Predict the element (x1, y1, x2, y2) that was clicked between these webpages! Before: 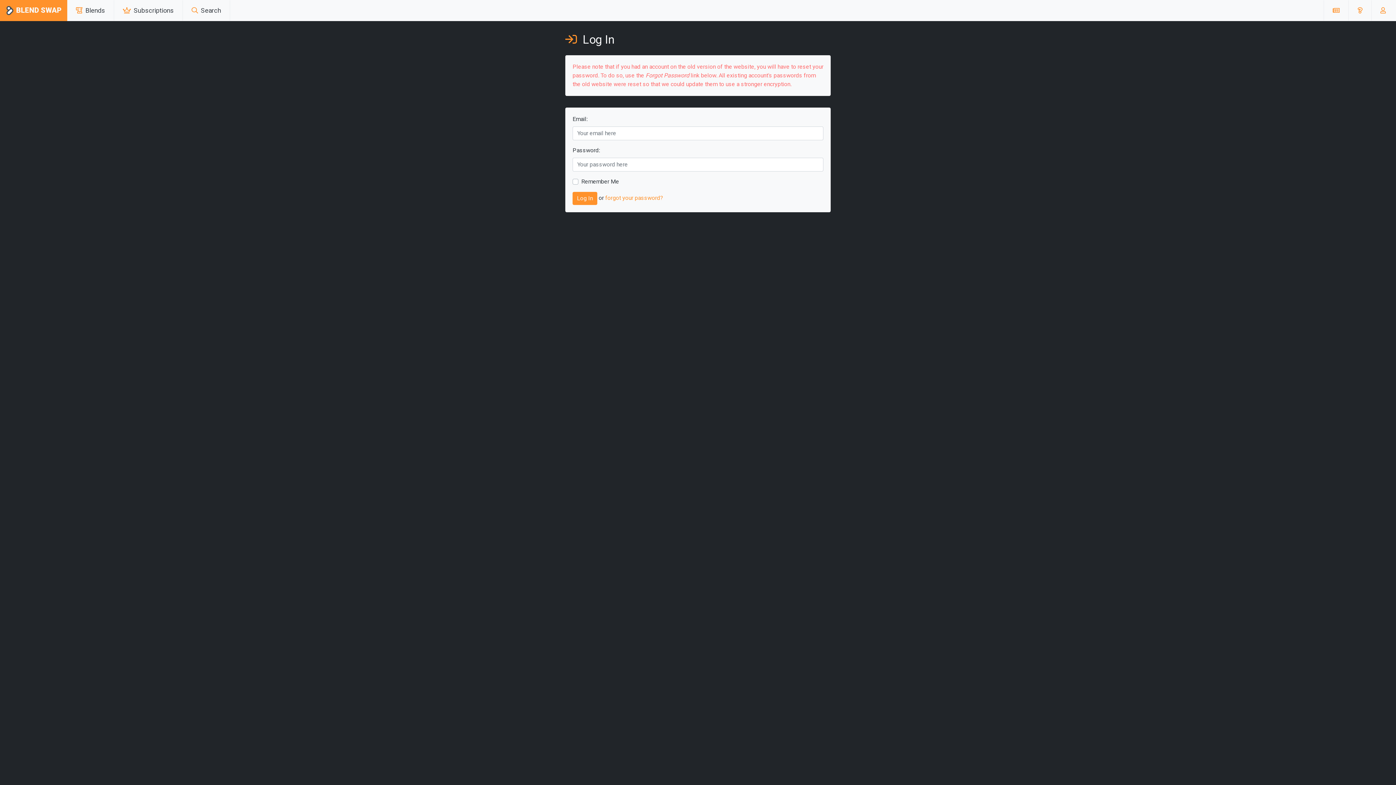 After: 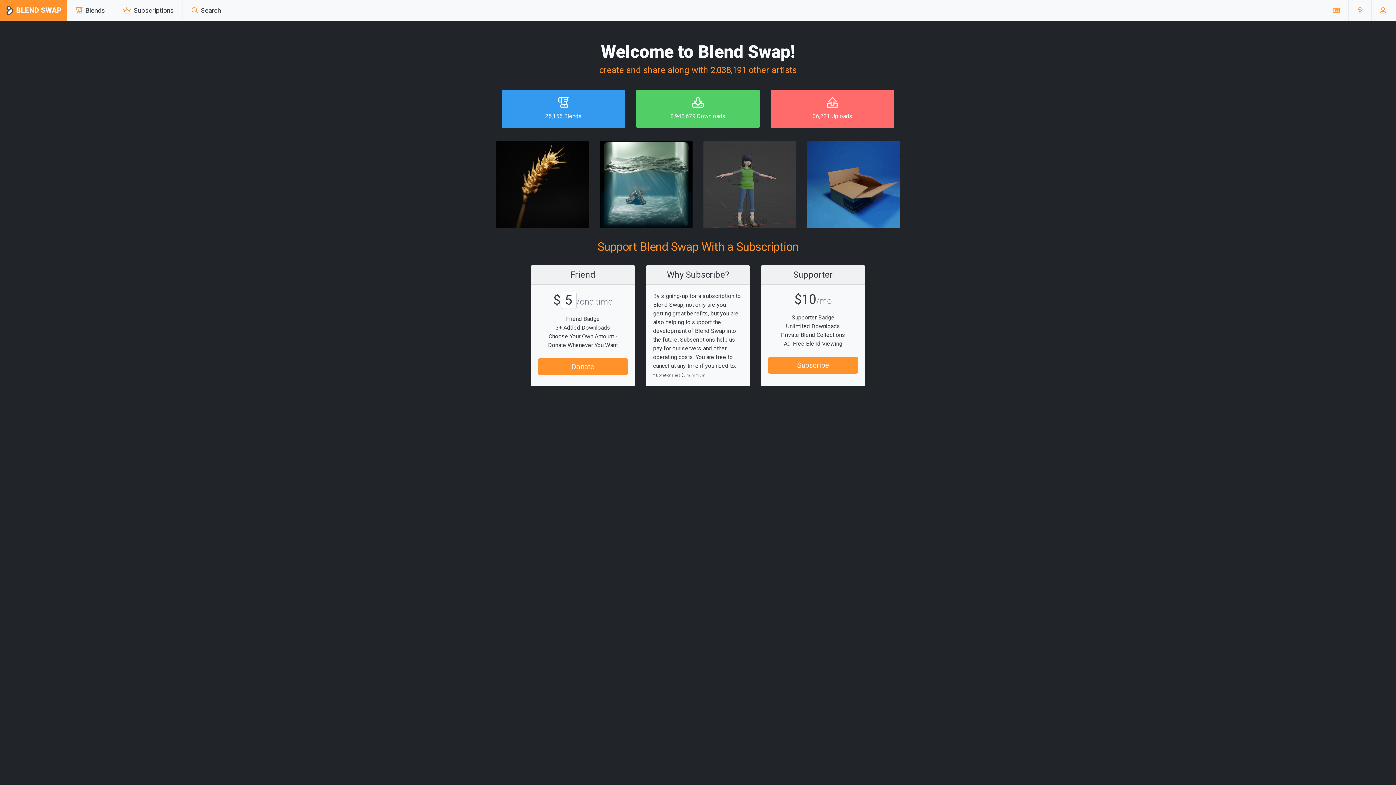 Action: label: BLEND SWAP bbox: (0, 0, 67, 21)